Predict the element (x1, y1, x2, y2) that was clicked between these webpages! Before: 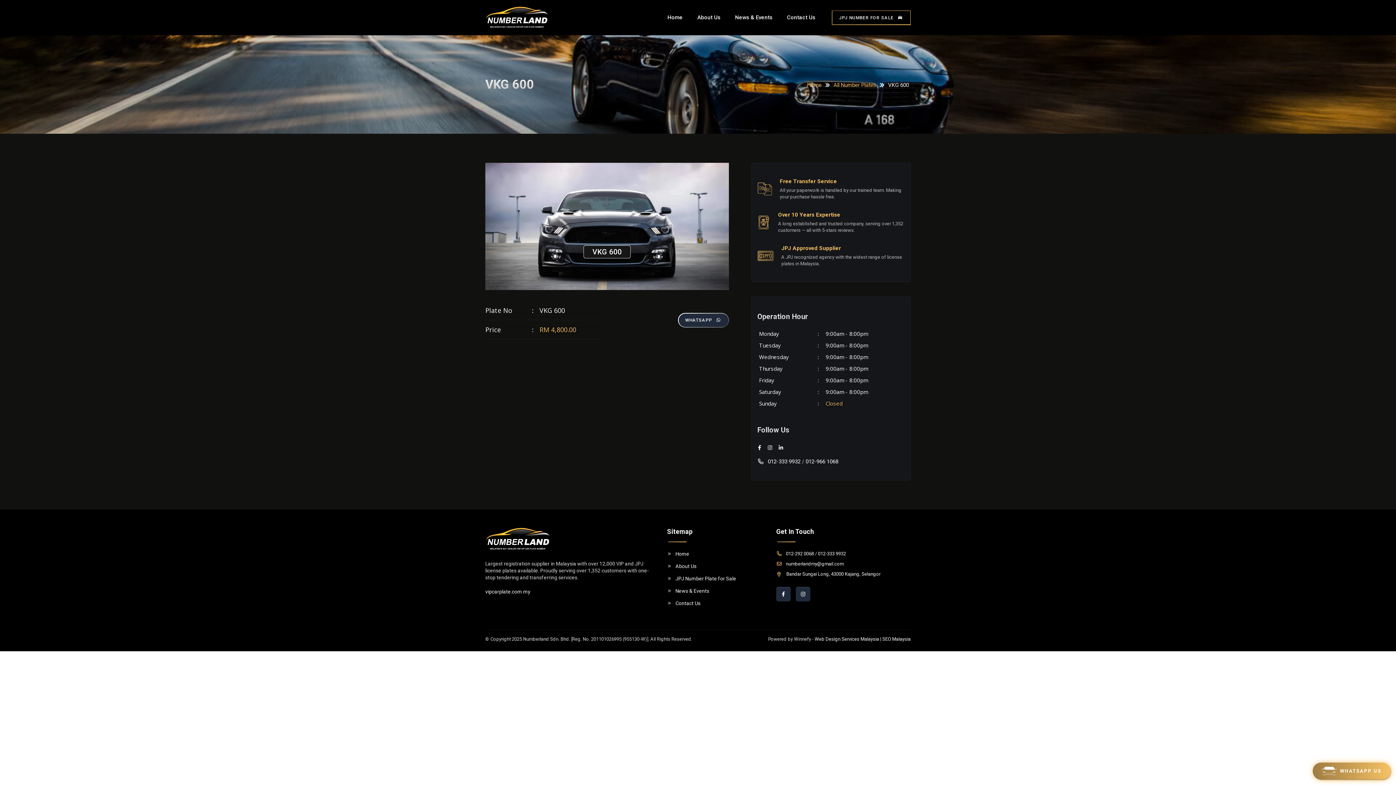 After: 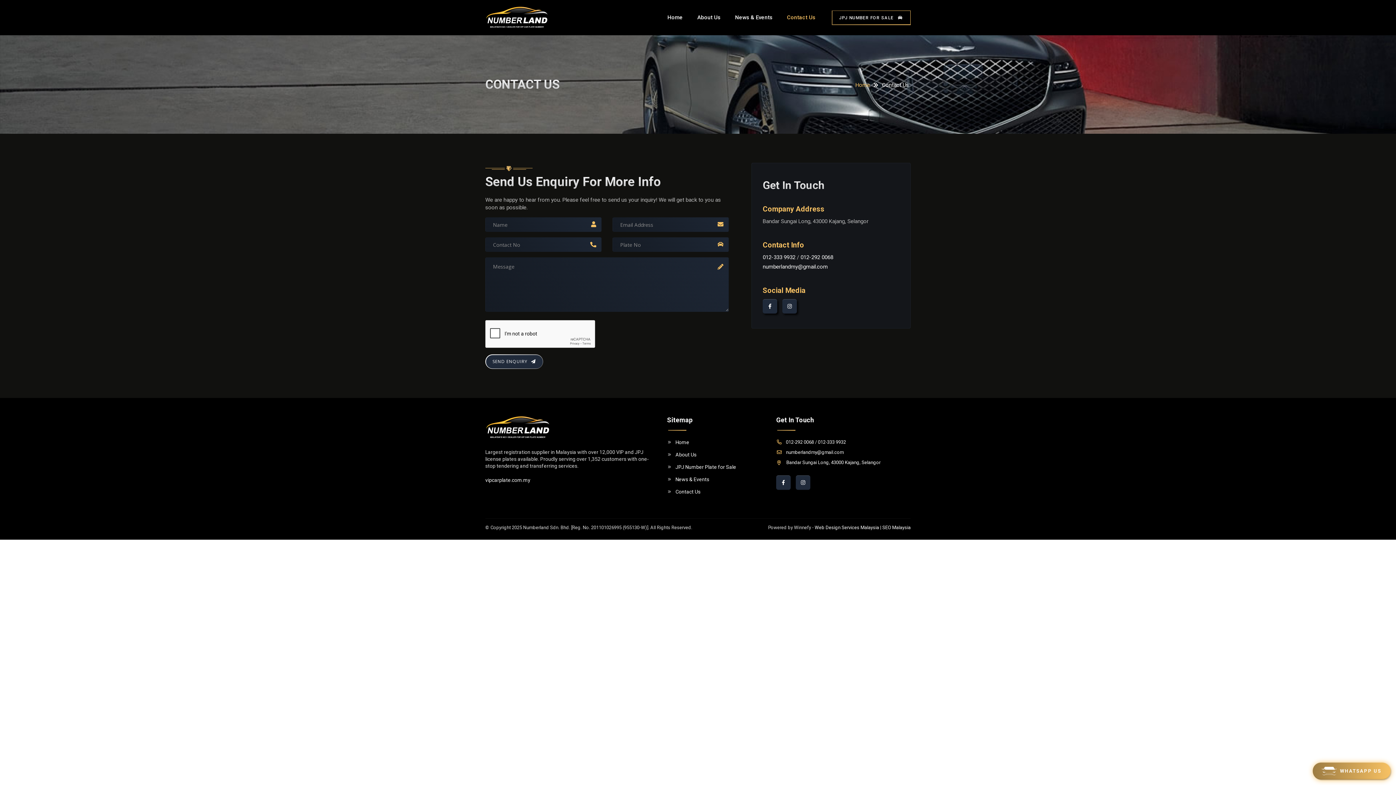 Action: label: Contact Us bbox: (783, 5, 819, 29)